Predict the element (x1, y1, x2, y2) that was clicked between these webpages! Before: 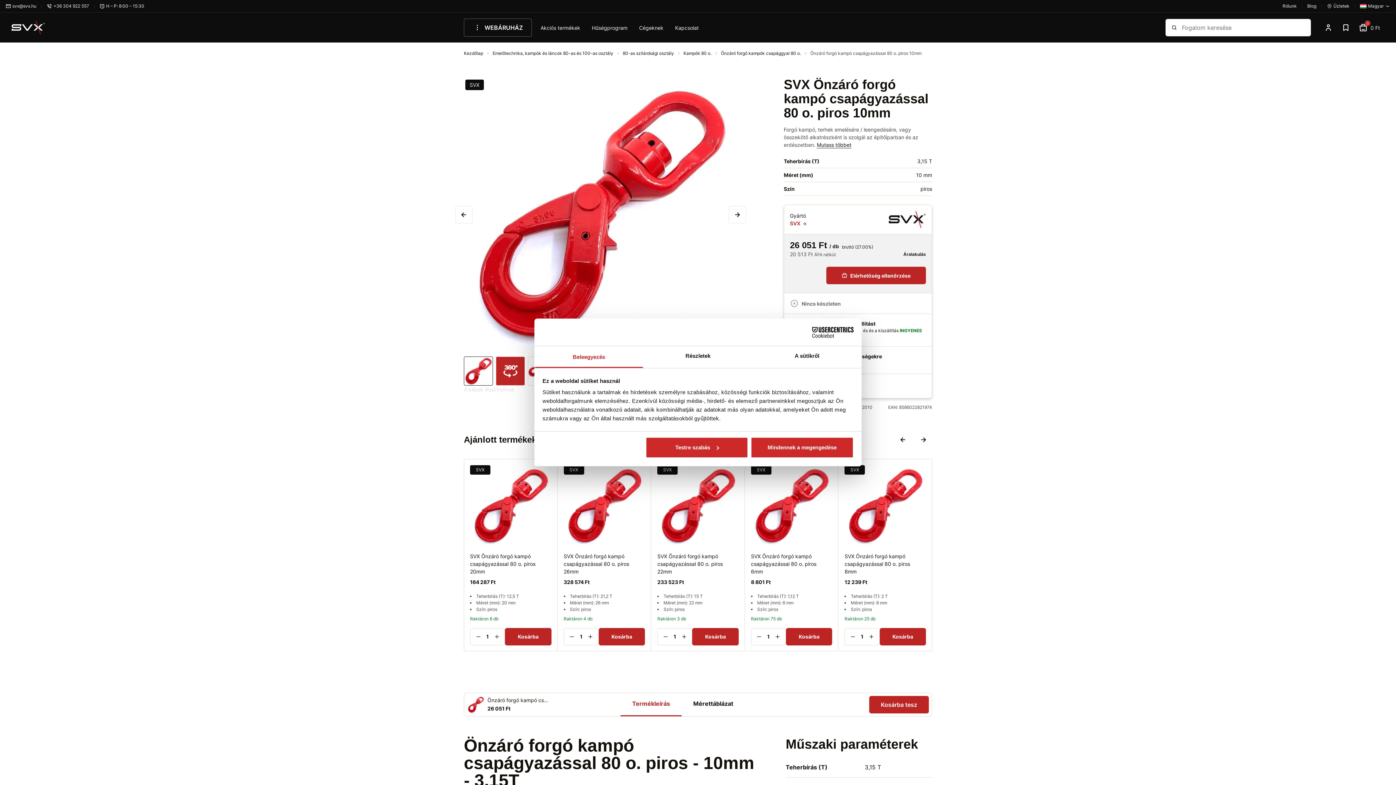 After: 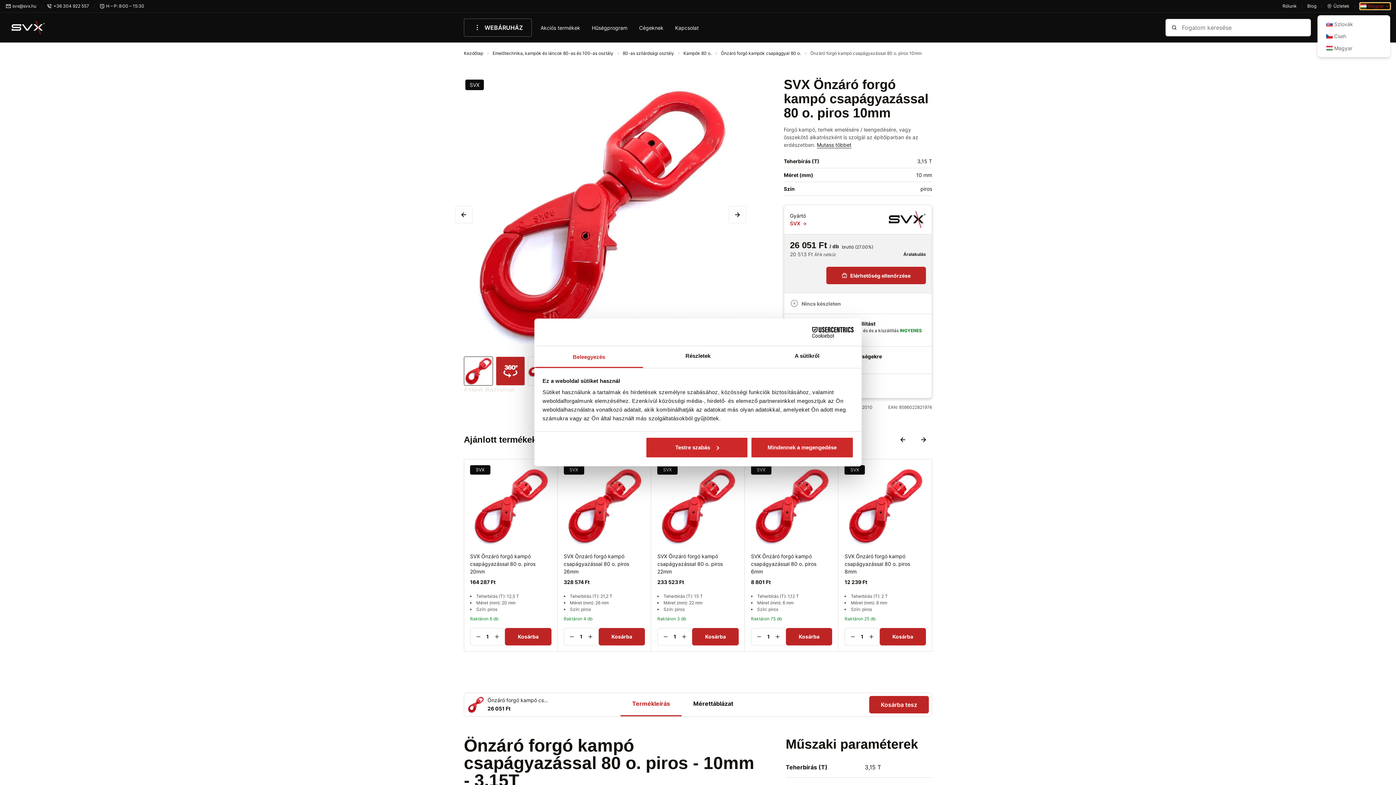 Action: bbox: (1360, 2, 1390, 9) label: Magyar